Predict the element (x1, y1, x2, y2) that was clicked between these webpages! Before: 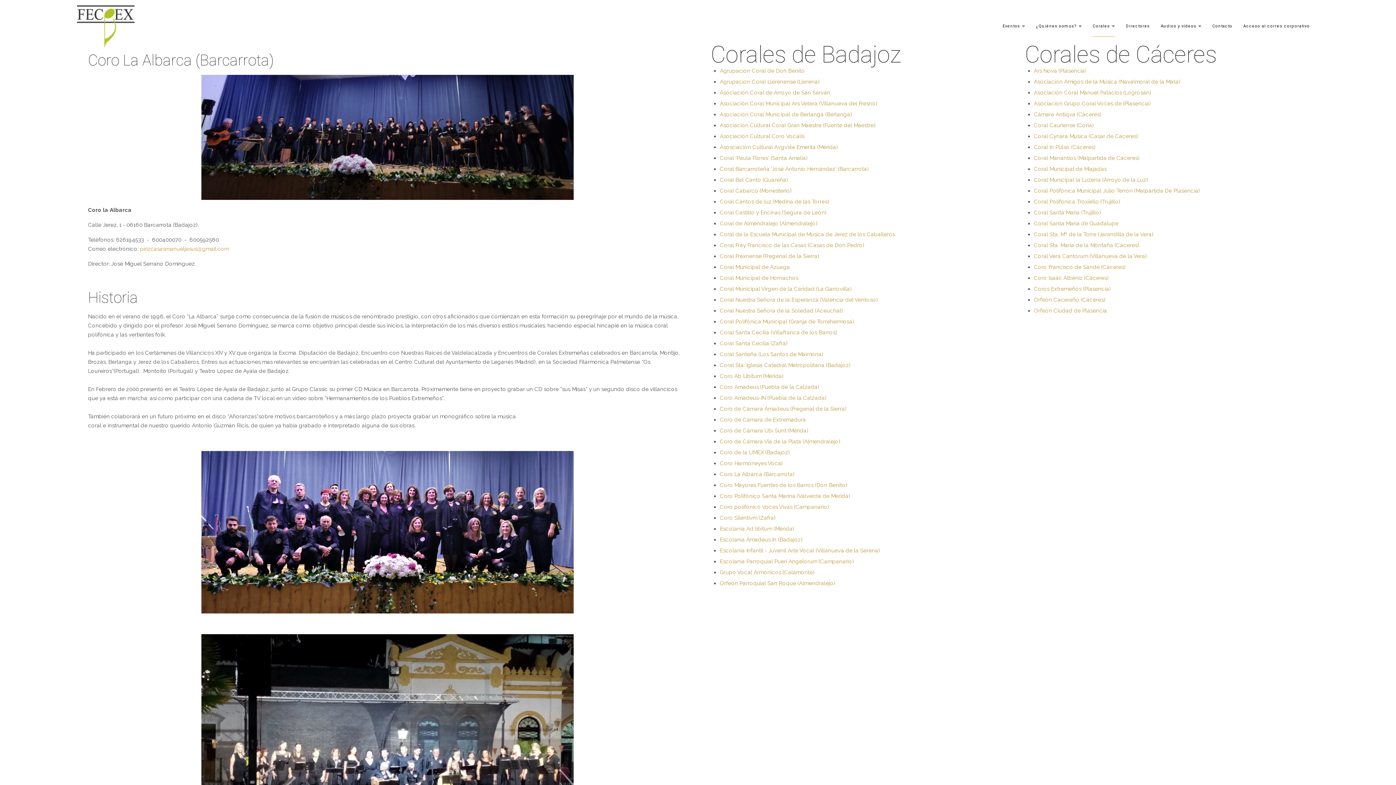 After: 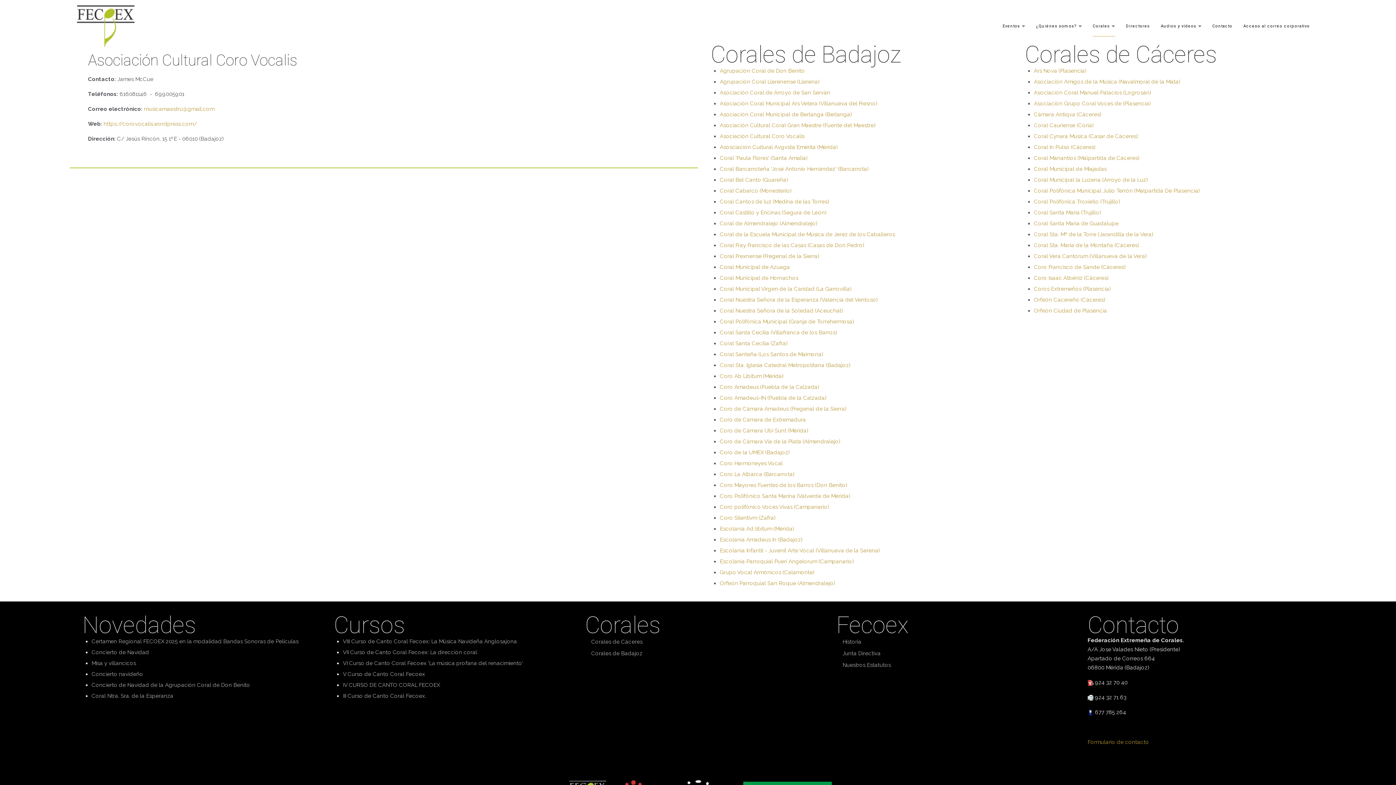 Action: label: Asociación Cultural Coro Vocalis bbox: (720, 133, 804, 139)